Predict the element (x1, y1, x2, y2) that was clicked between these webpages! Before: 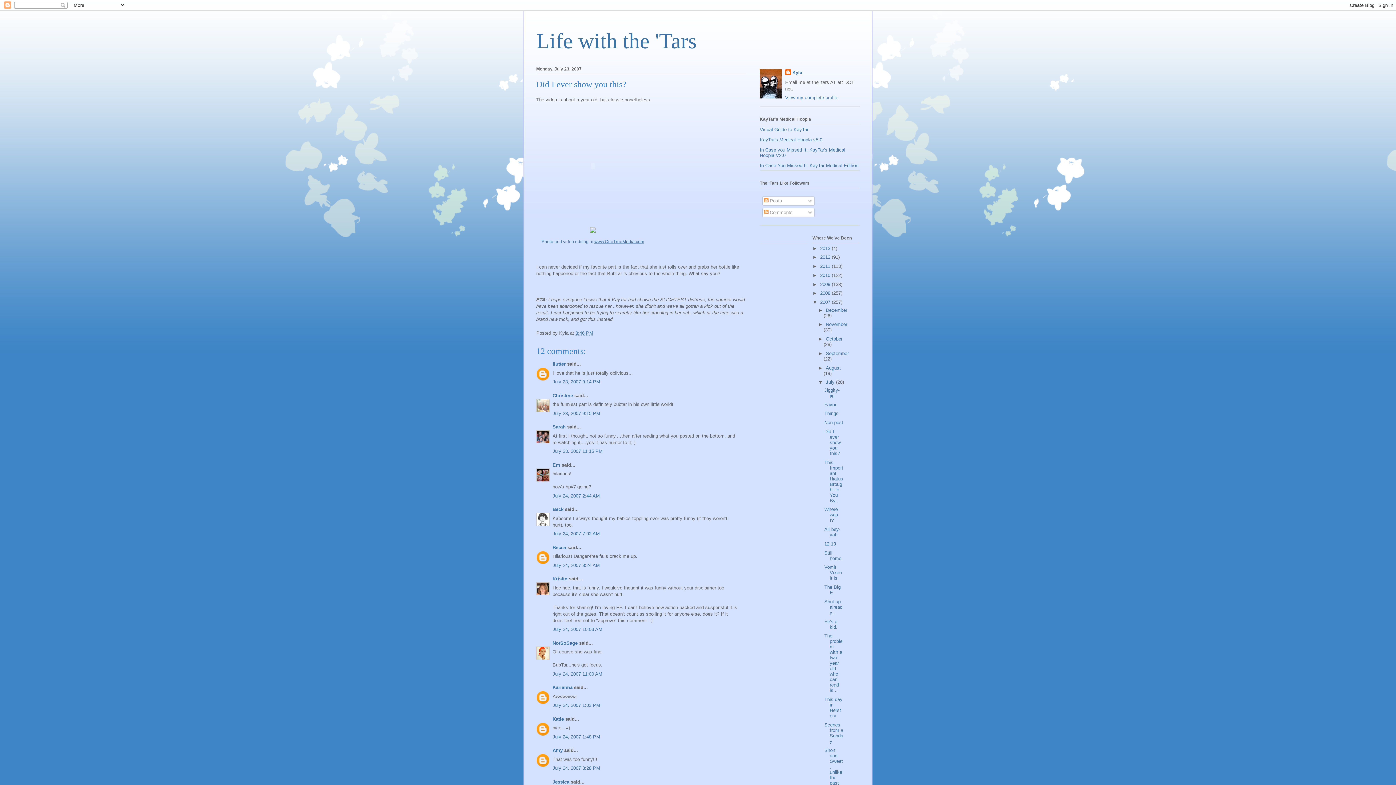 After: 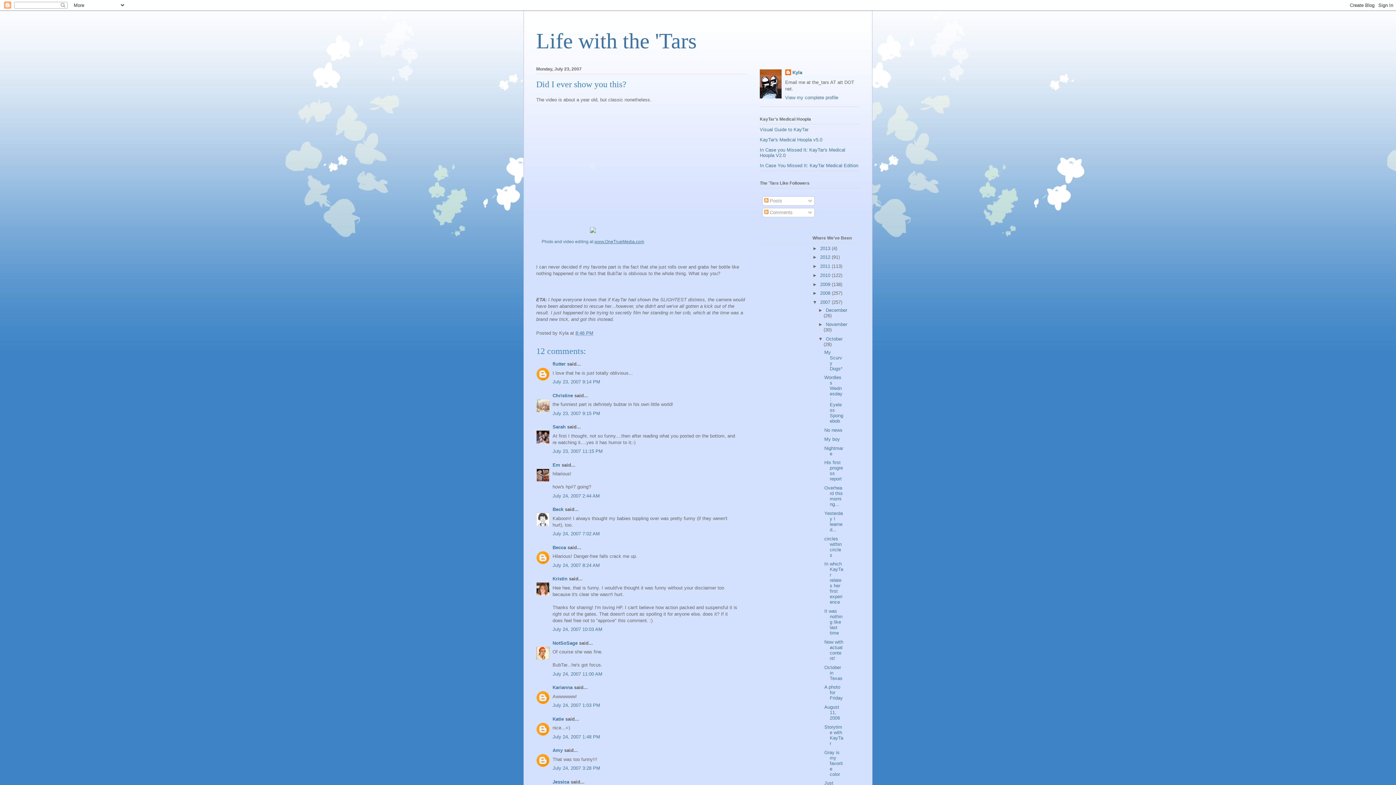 Action: label: ►   bbox: (818, 336, 826, 341)